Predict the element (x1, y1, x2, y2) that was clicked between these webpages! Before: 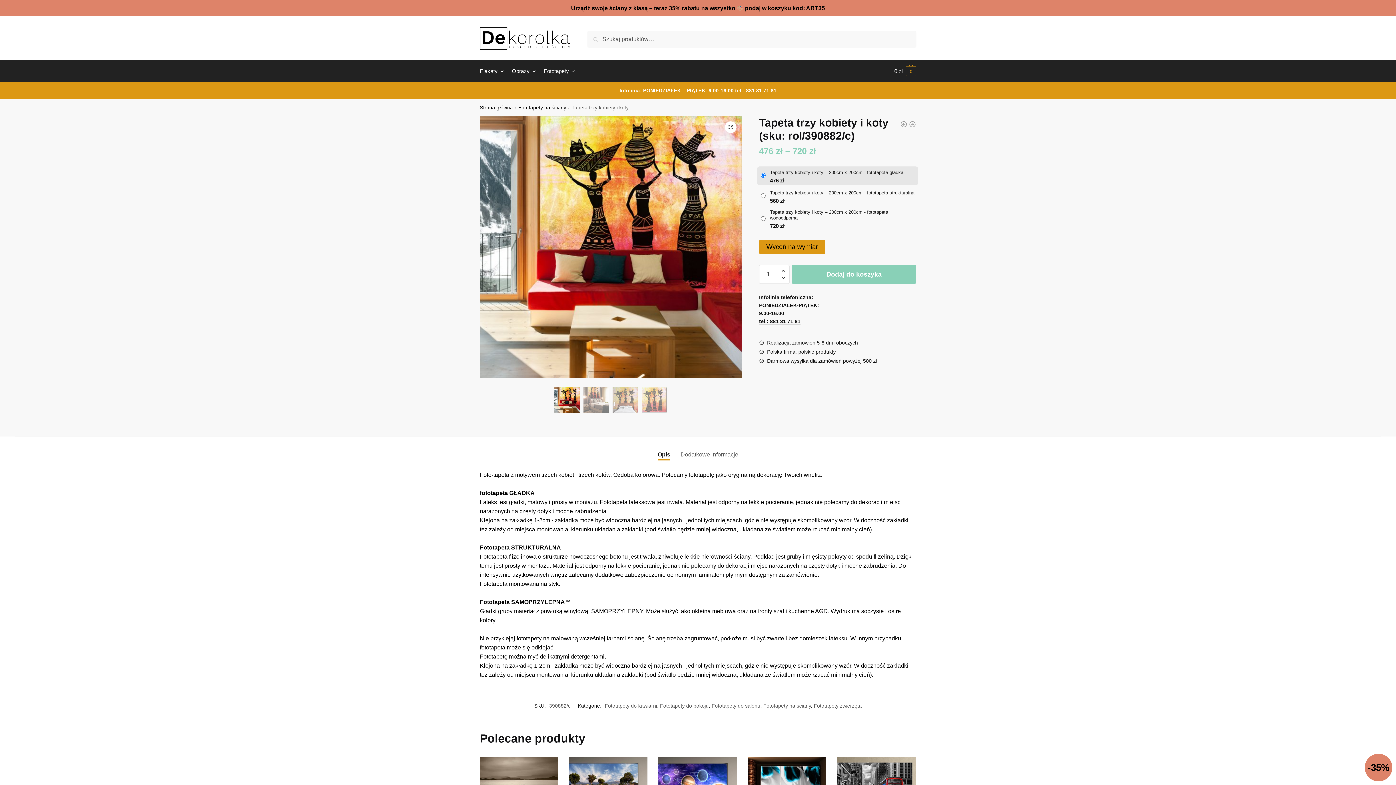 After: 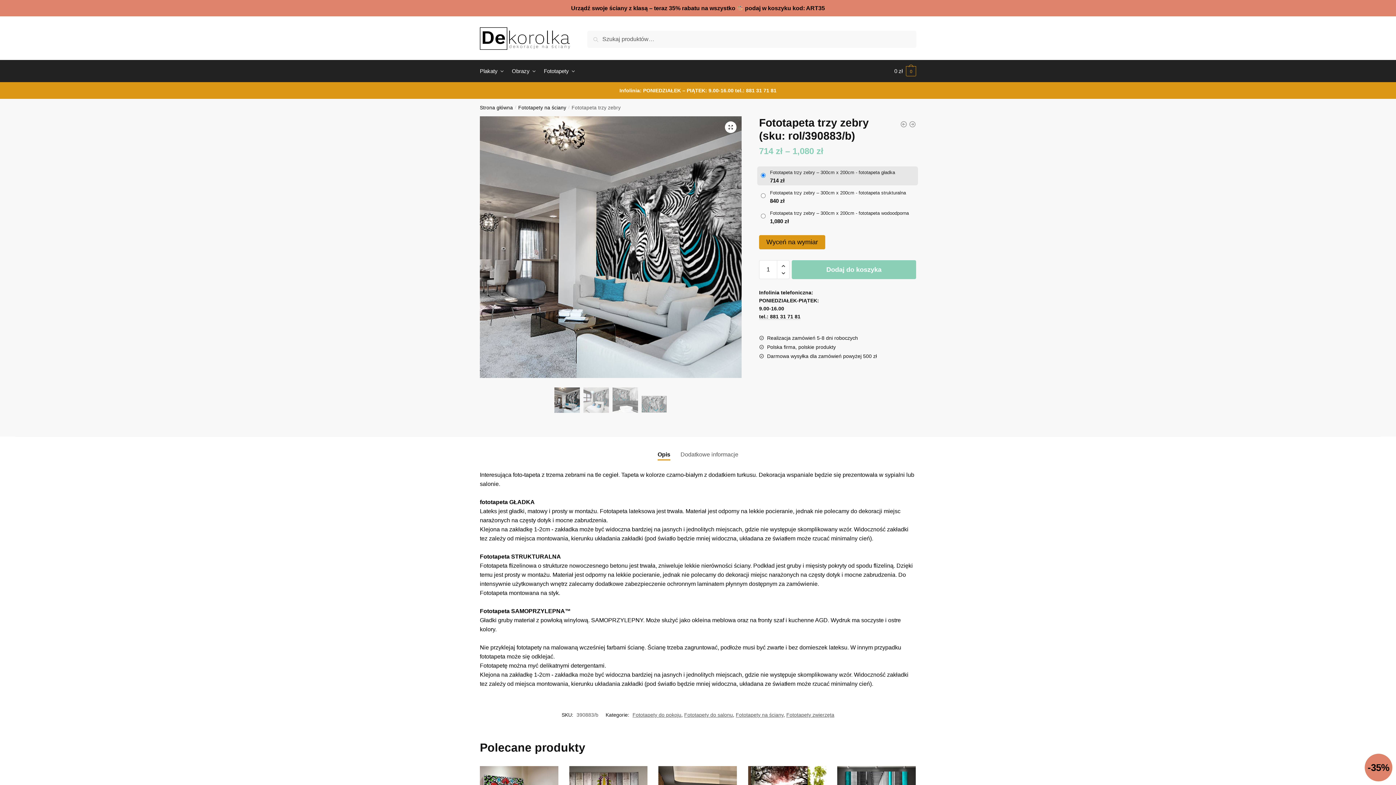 Action: label: Fototapeta trzy zebry bbox: (909, 120, 916, 128)